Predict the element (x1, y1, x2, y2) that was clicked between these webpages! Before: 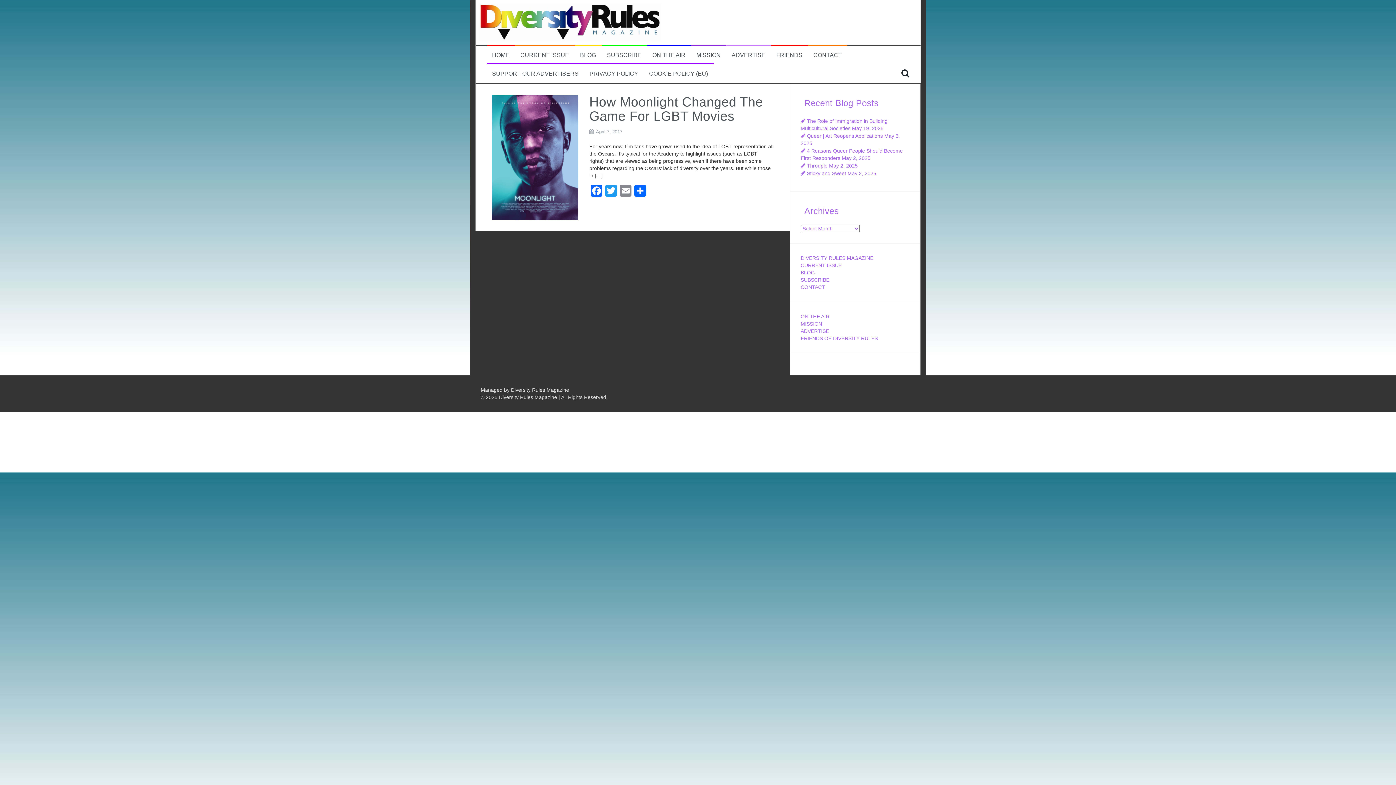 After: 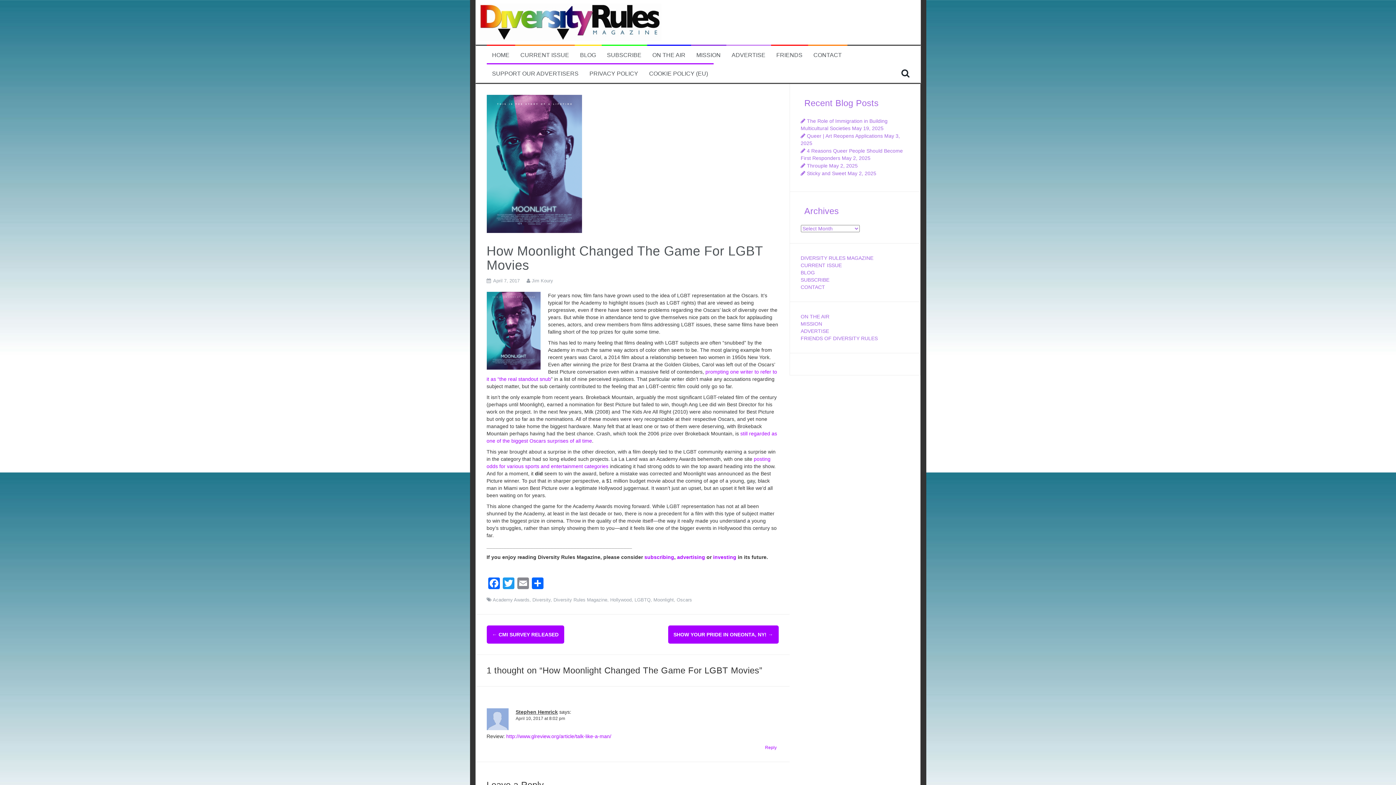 Action: bbox: (492, 154, 578, 159)